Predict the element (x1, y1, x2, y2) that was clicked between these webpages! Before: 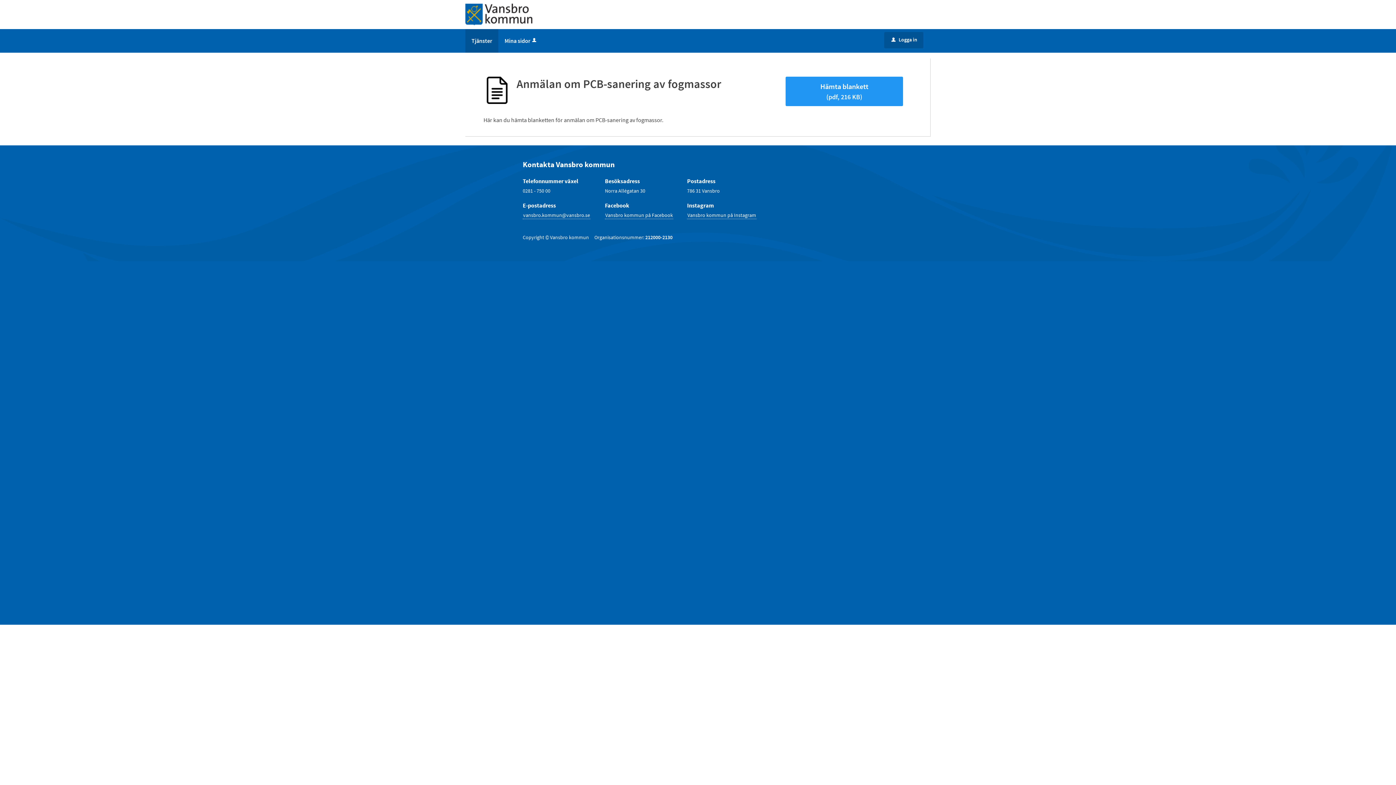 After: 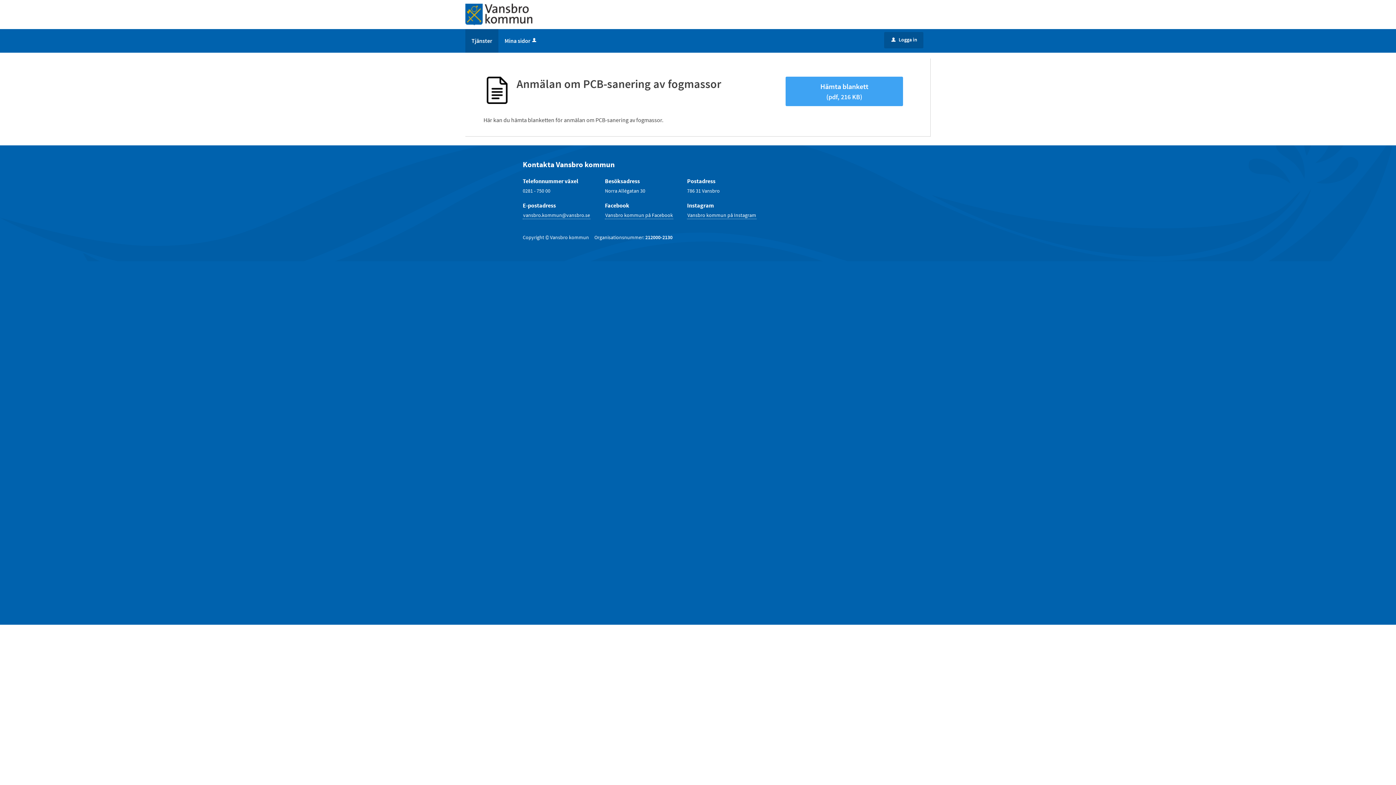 Action: bbox: (785, 76, 903, 106) label: Hämta blankett Anmälan om PCB-sanering av fogmassor i pdf-format, 216 KB